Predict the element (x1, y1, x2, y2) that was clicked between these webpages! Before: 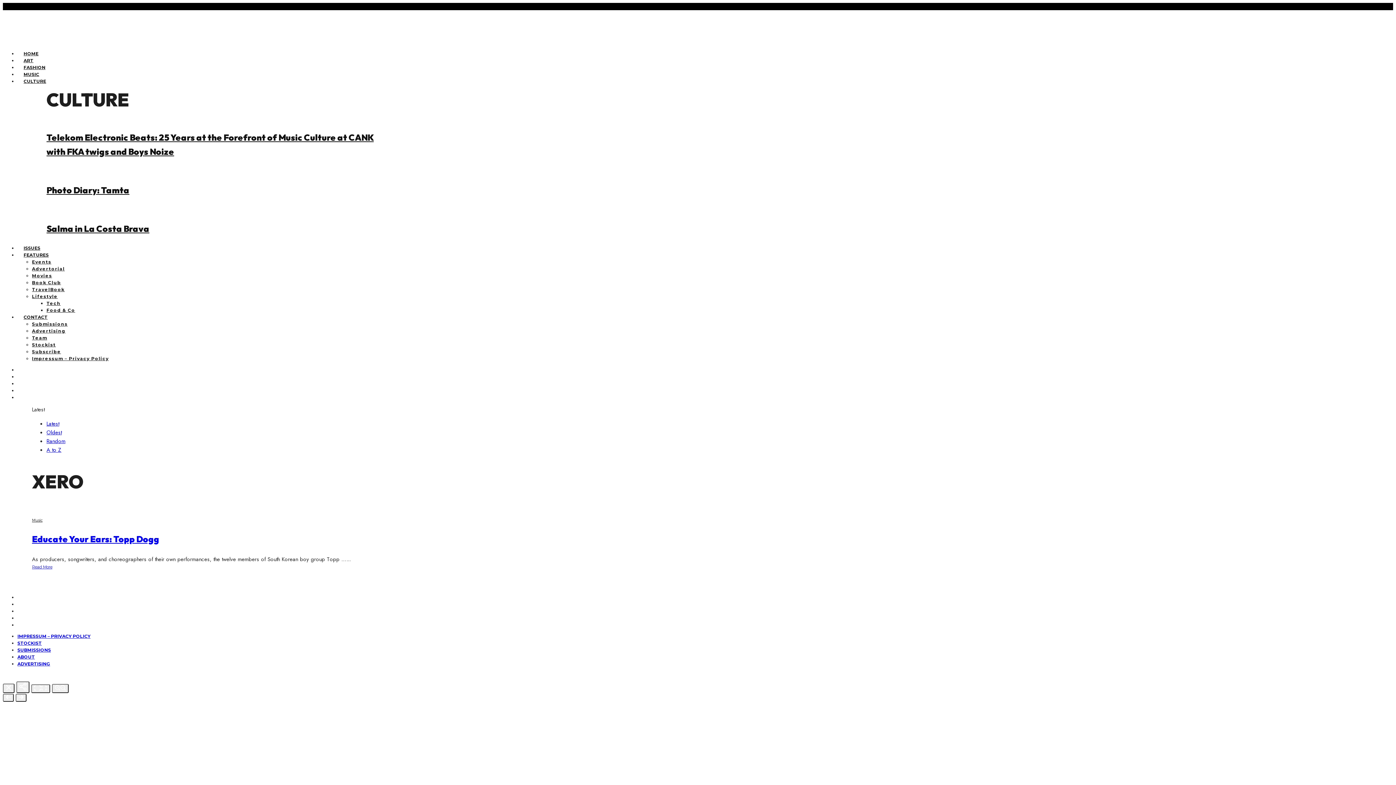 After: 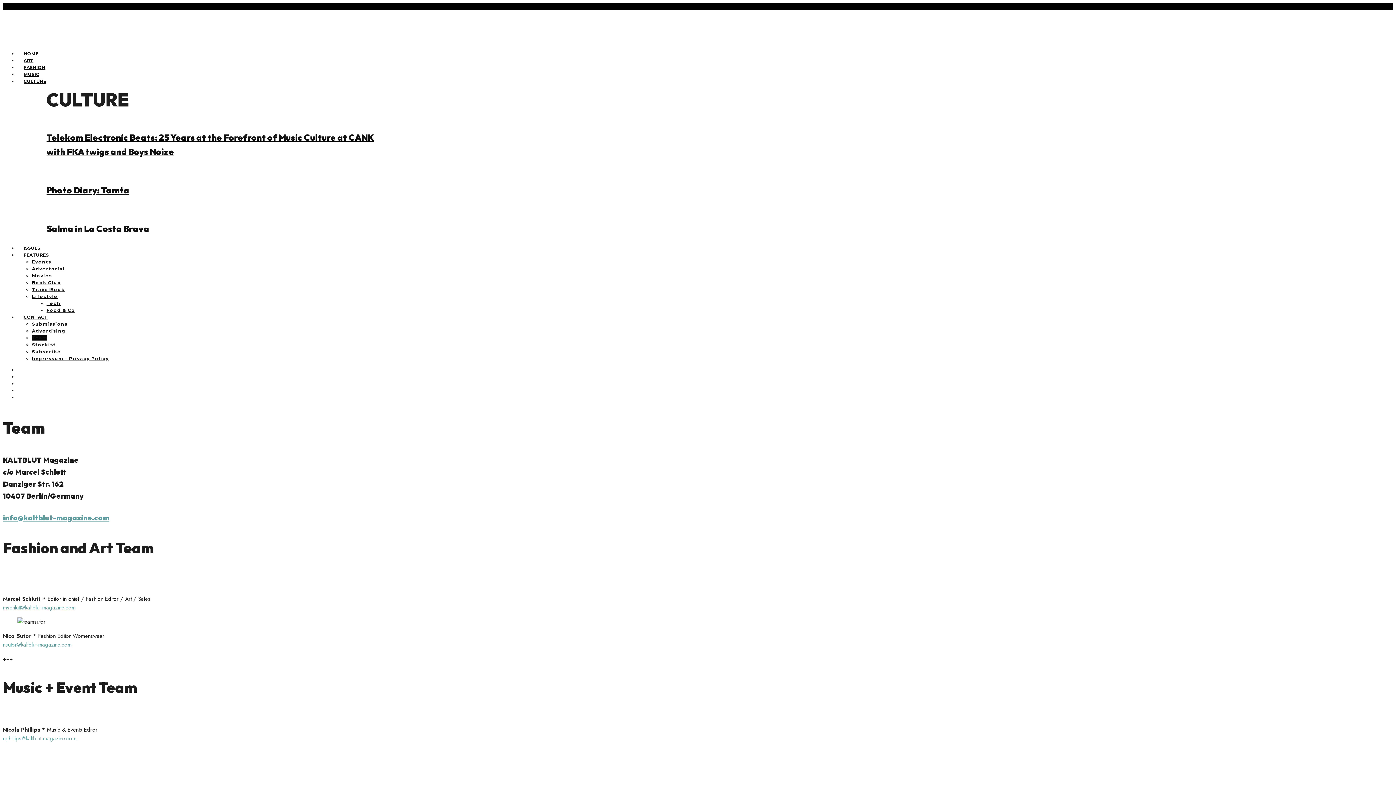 Action: bbox: (32, 335, 47, 340) label: Team